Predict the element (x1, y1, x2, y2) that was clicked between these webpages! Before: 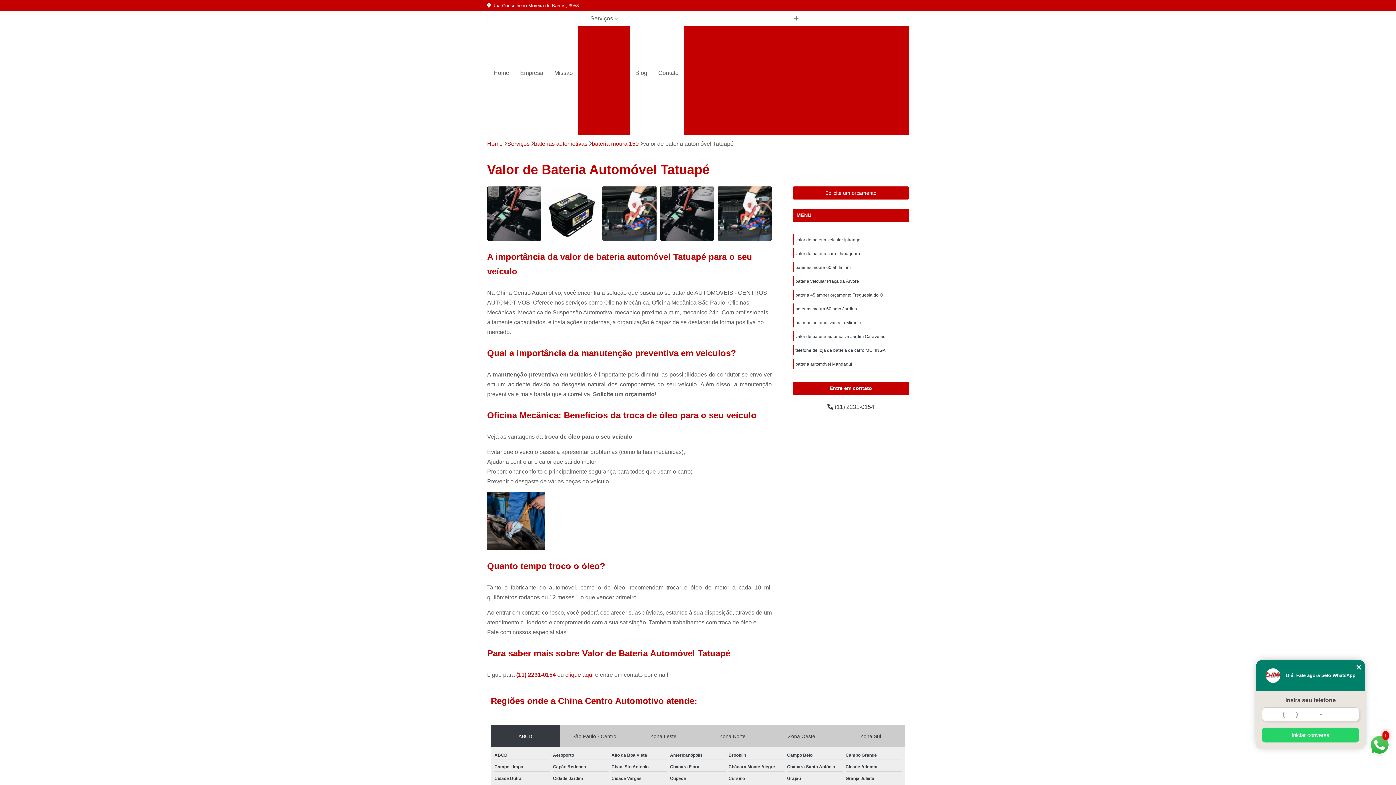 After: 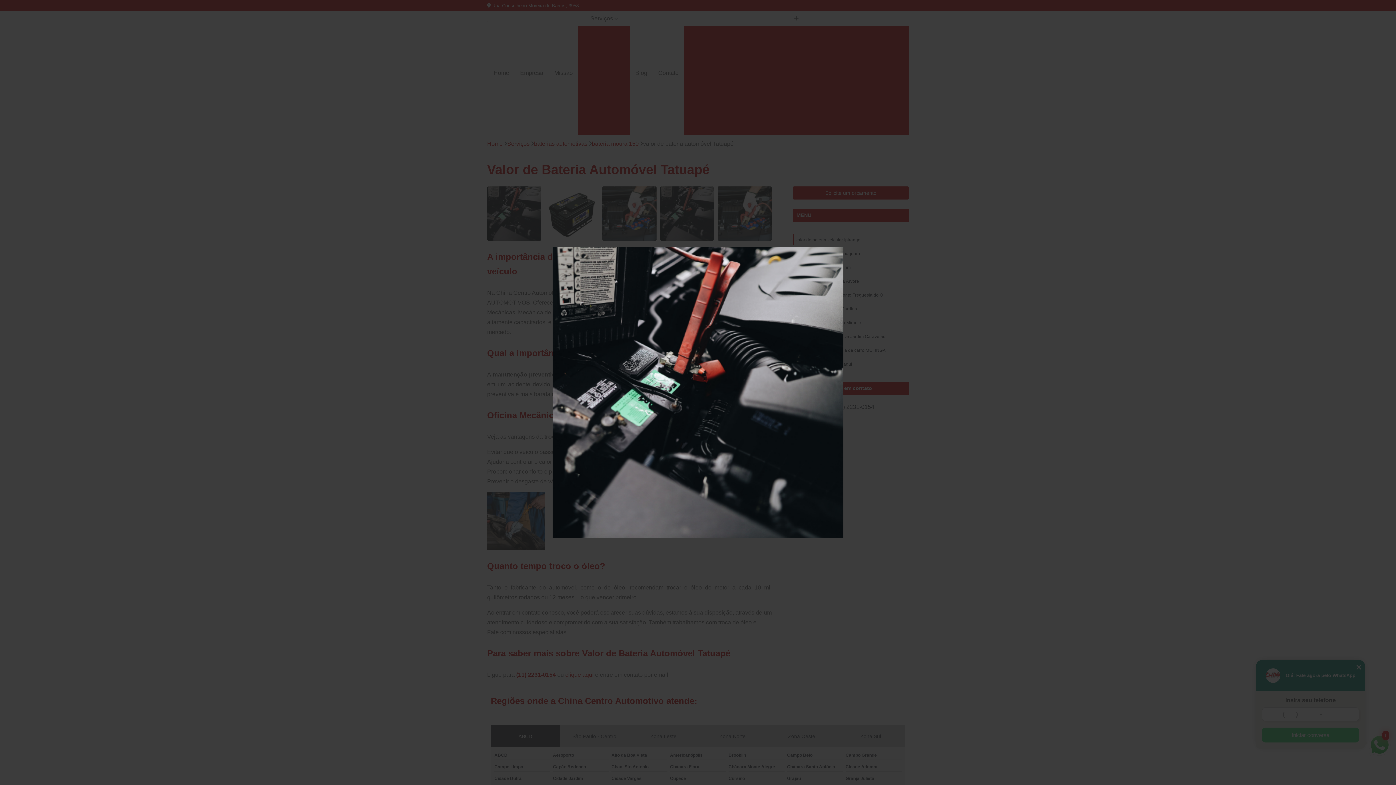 Action: bbox: (660, 186, 714, 240)